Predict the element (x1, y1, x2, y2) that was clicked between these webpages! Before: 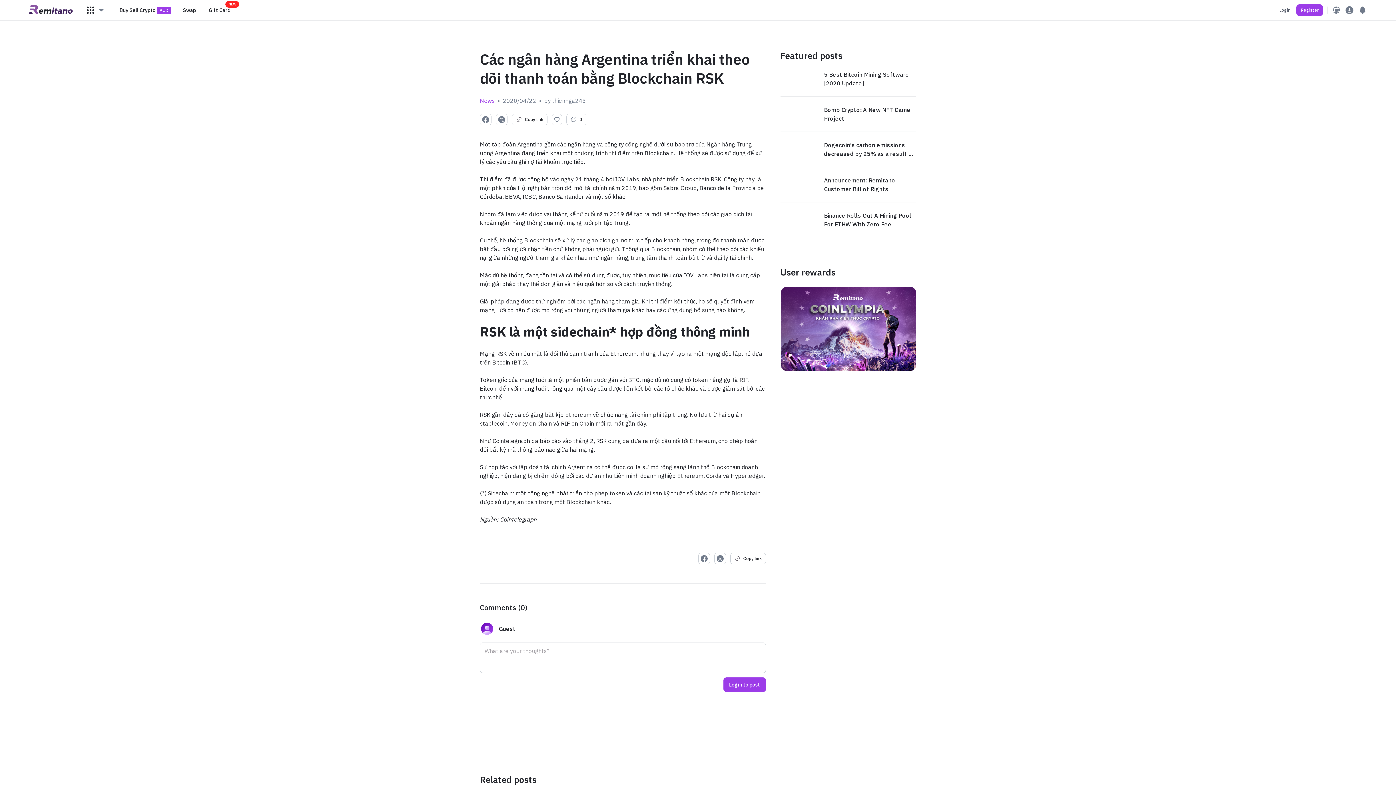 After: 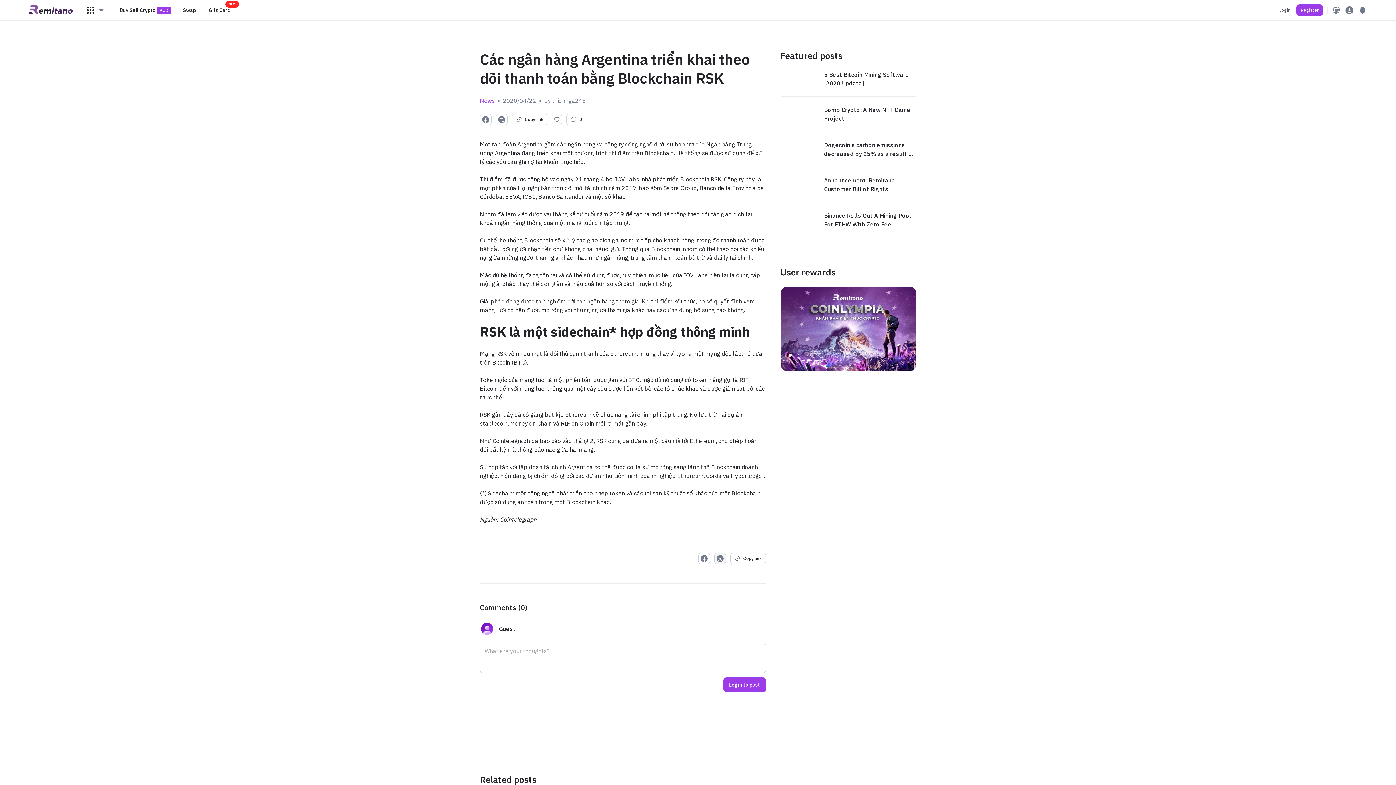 Action: bbox: (714, 553, 726, 564)